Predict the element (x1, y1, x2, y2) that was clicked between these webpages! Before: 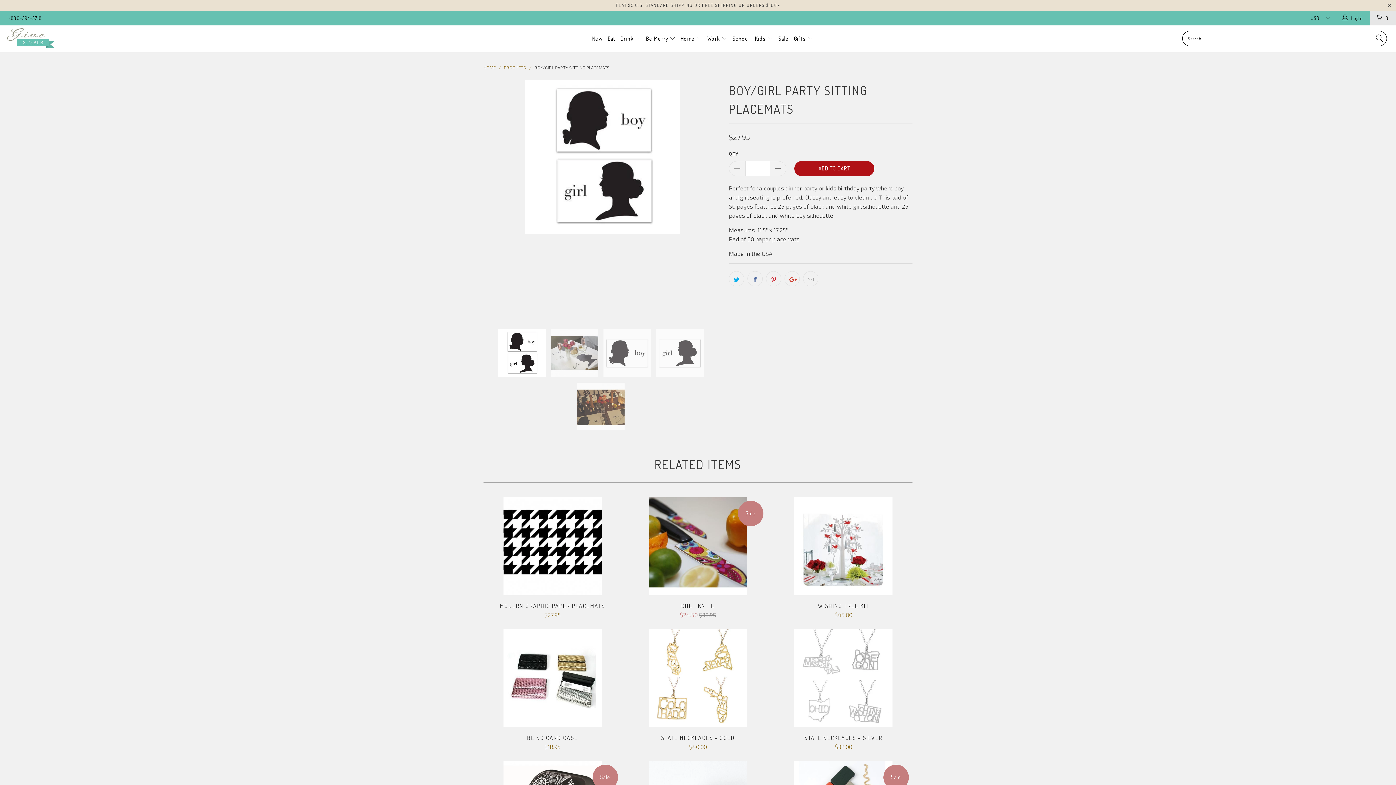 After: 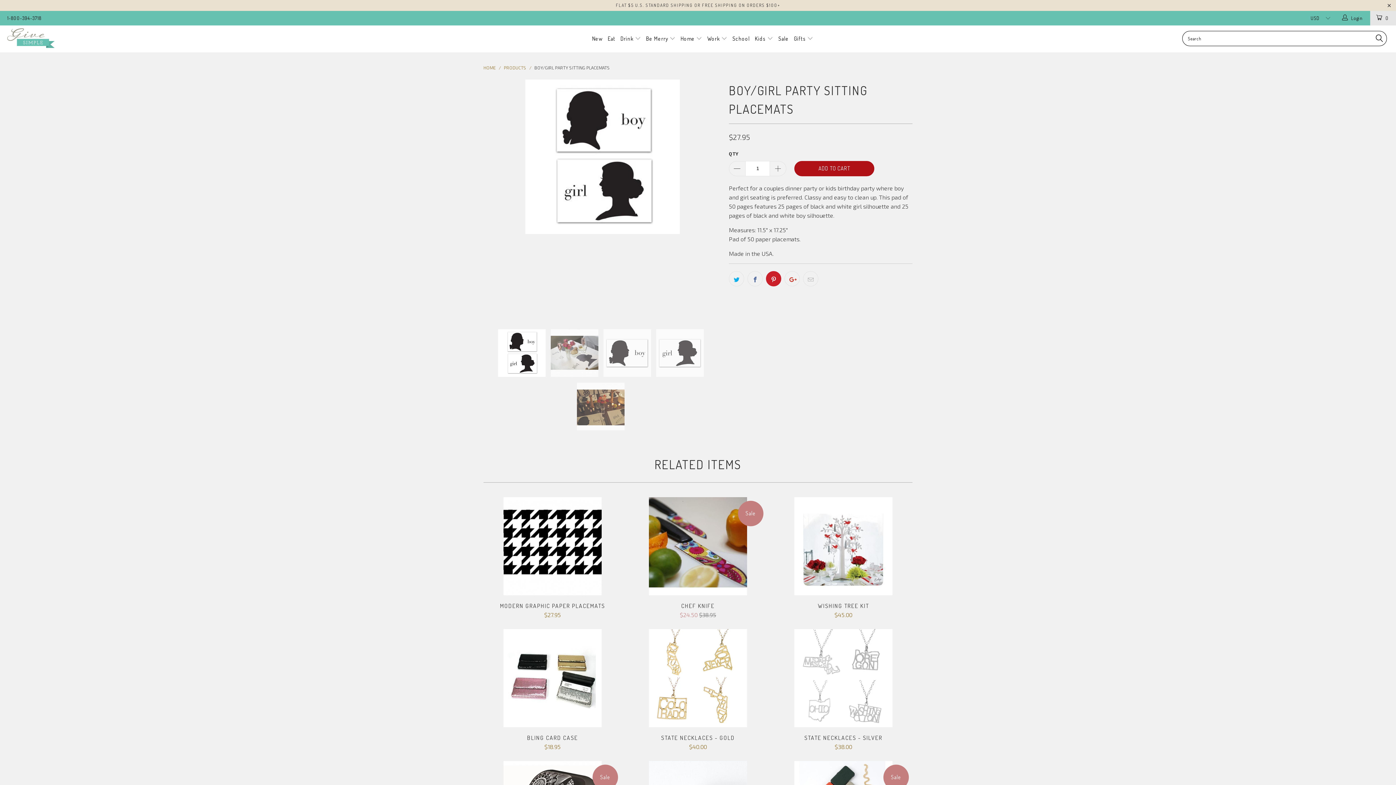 Action: bbox: (766, 271, 781, 286)